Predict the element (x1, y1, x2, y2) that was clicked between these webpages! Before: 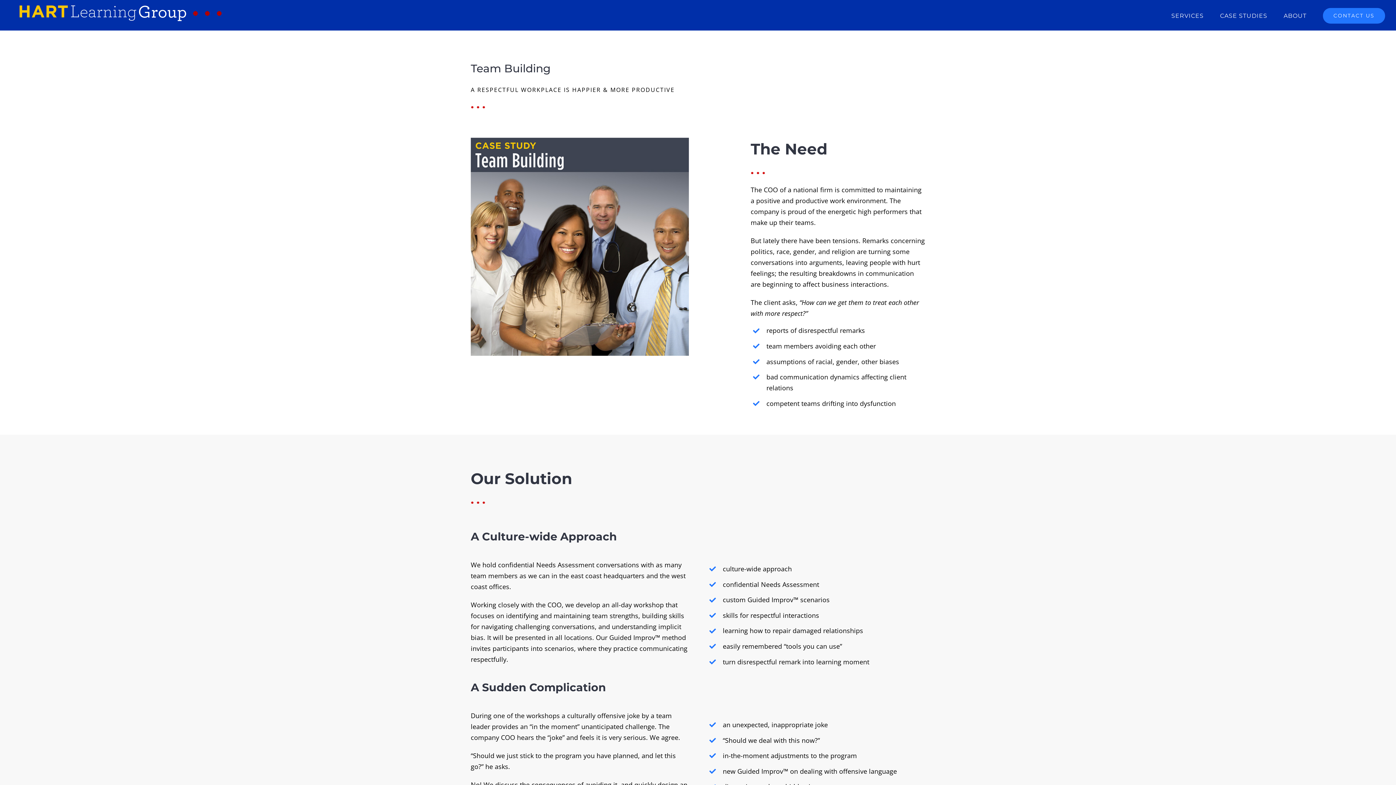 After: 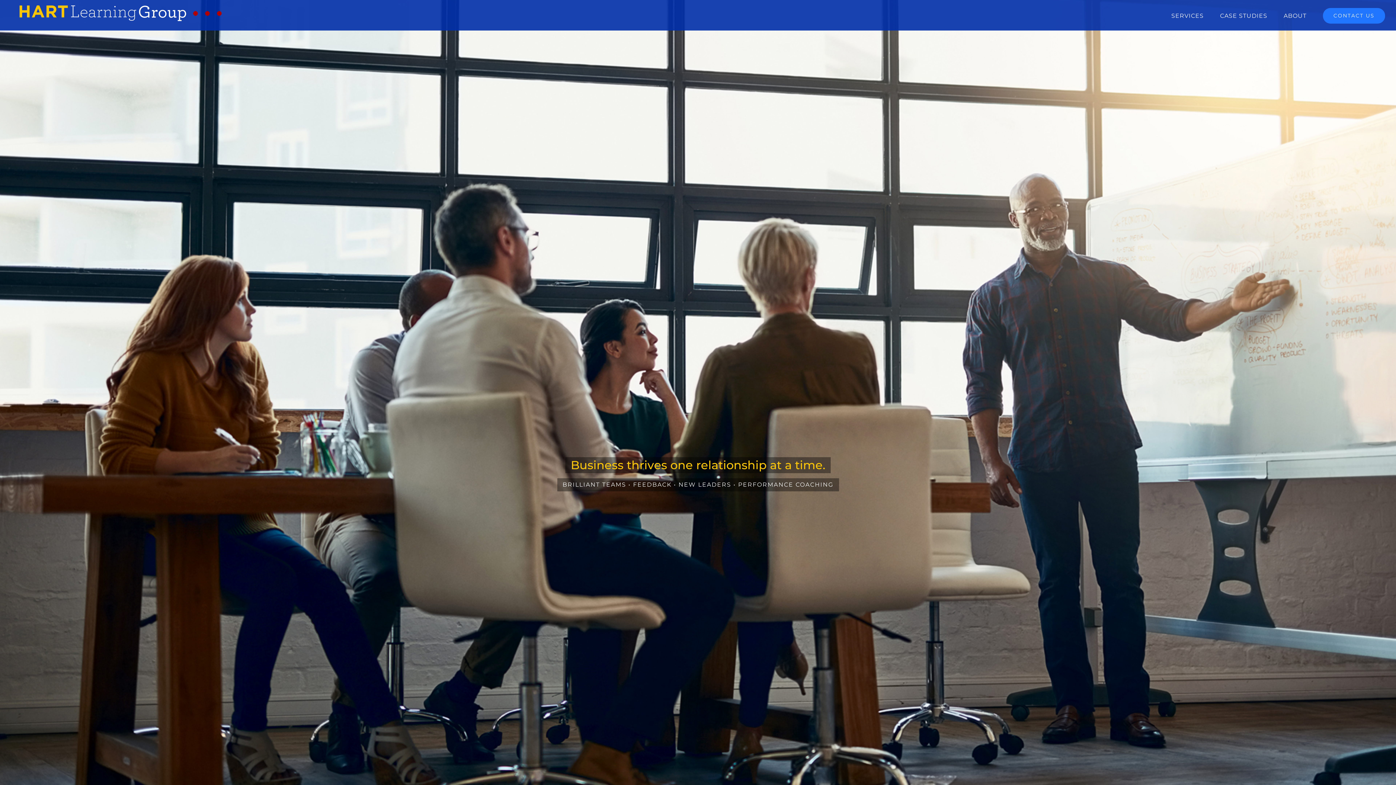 Action: bbox: (10, 0, 229, 22)